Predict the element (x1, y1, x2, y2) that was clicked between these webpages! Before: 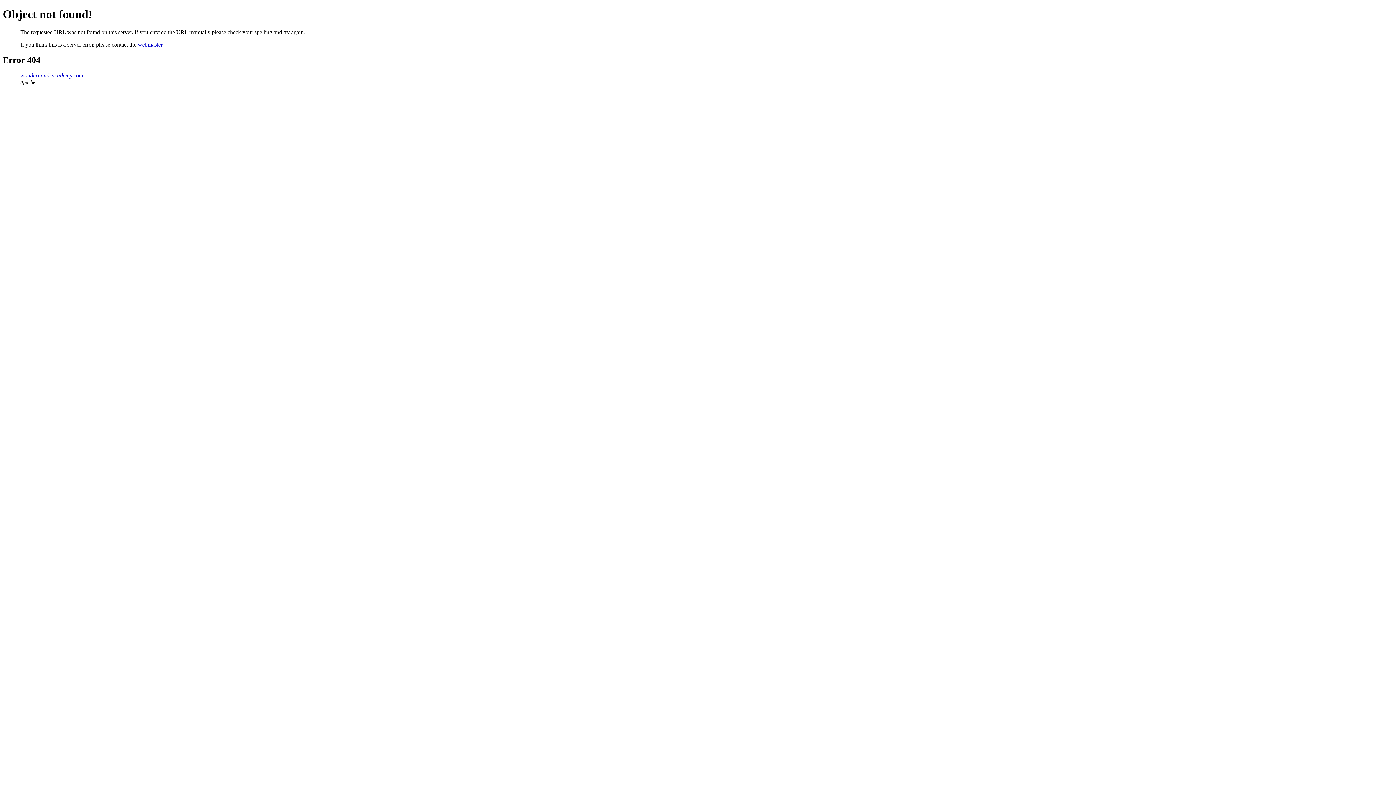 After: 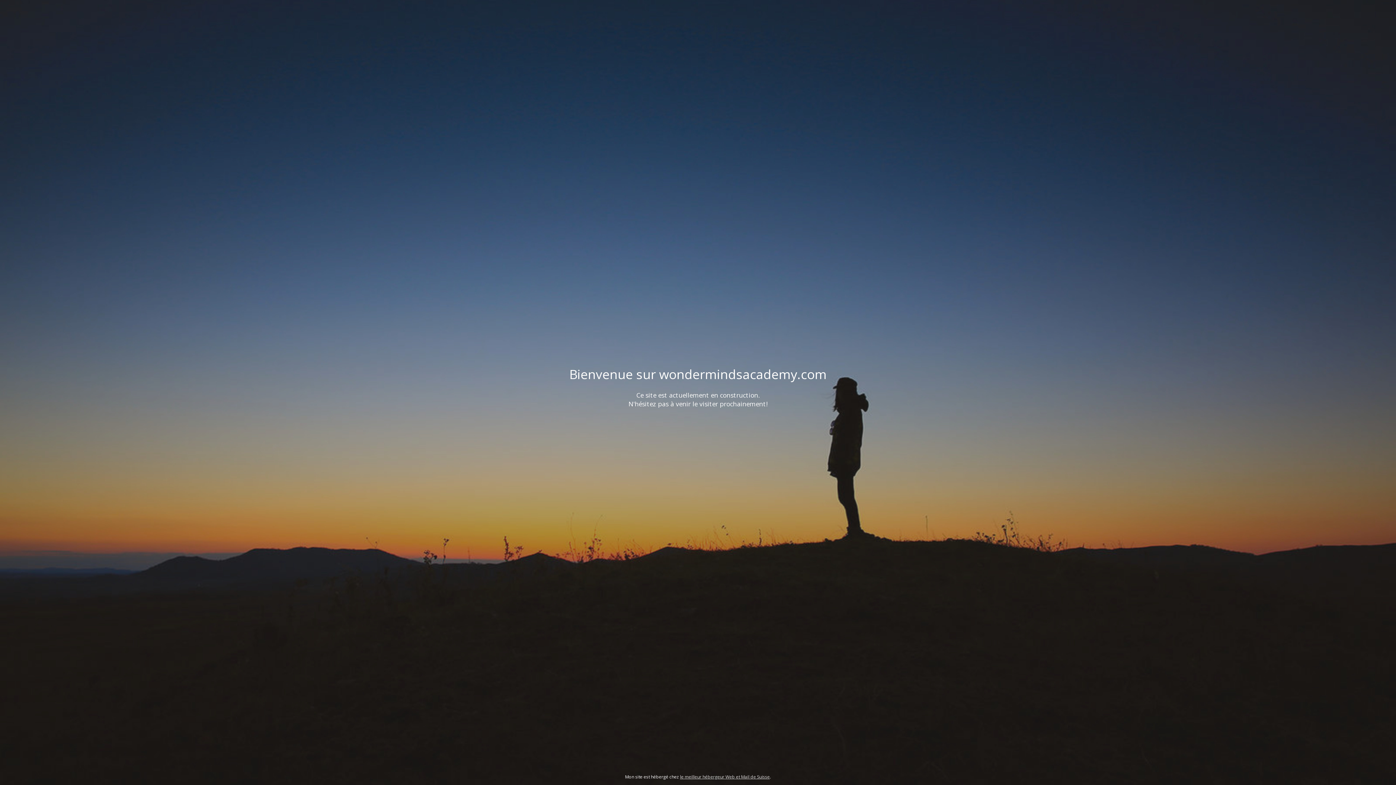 Action: label: wondermindsacademy.com bbox: (20, 72, 83, 78)